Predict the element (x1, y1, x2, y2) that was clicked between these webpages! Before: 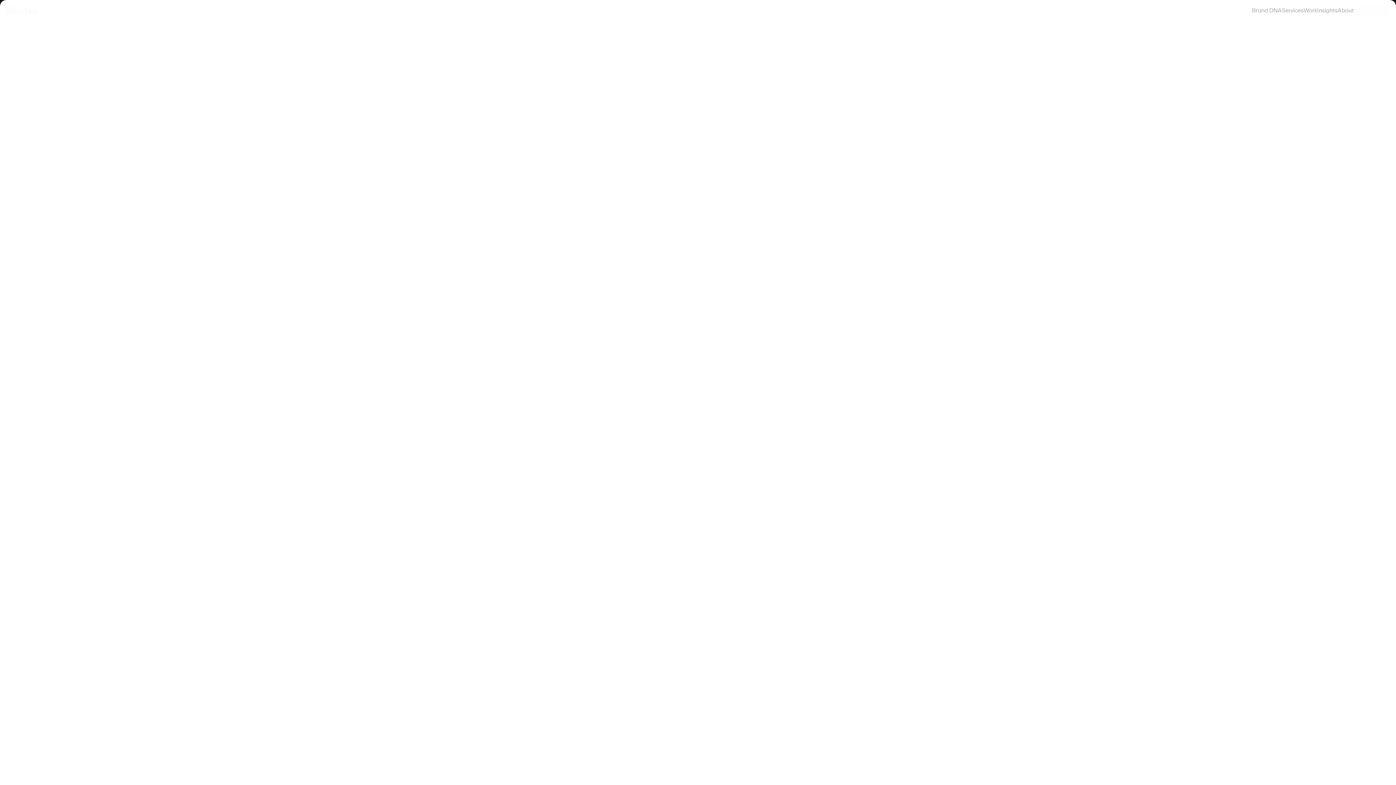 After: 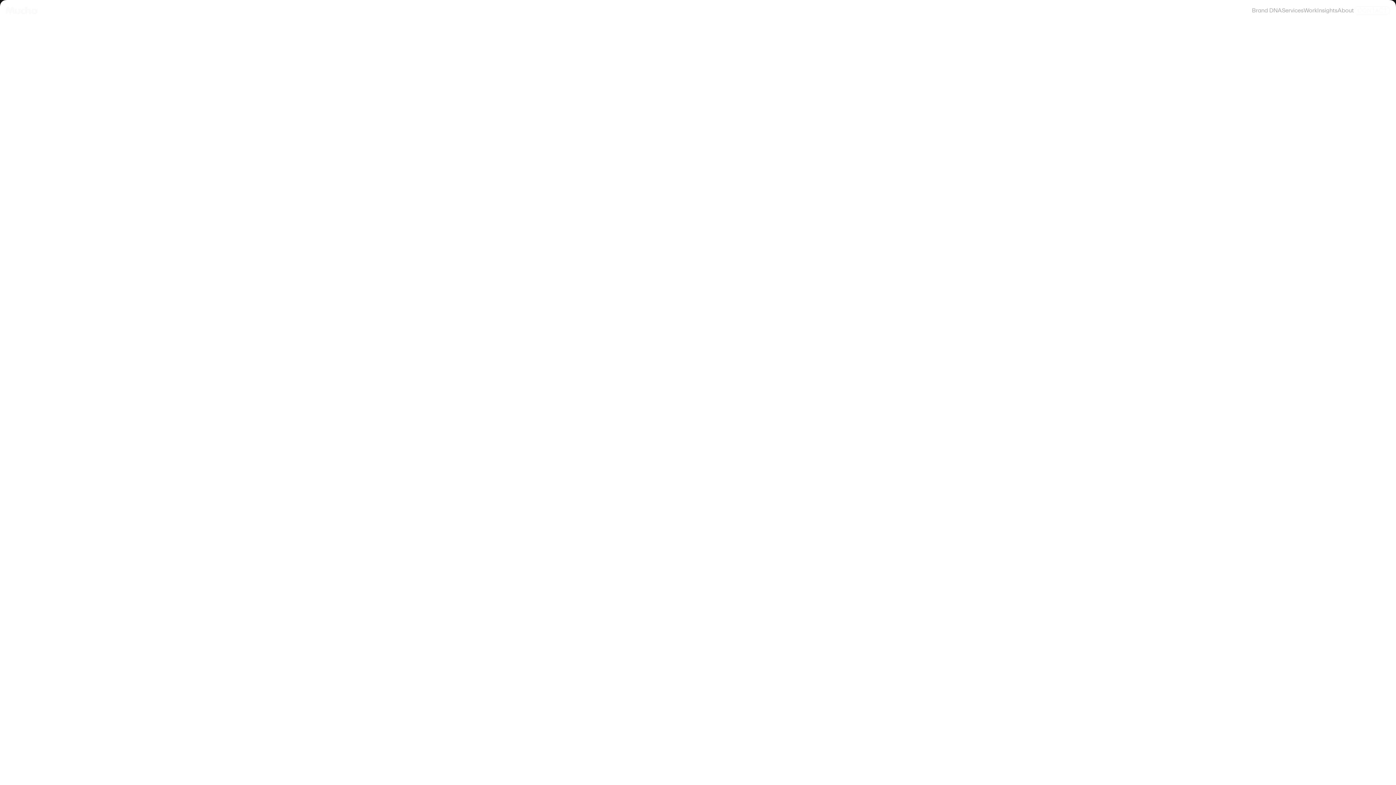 Action: bbox: (2, 170, 44, 179) label: +34 93 481 40 89